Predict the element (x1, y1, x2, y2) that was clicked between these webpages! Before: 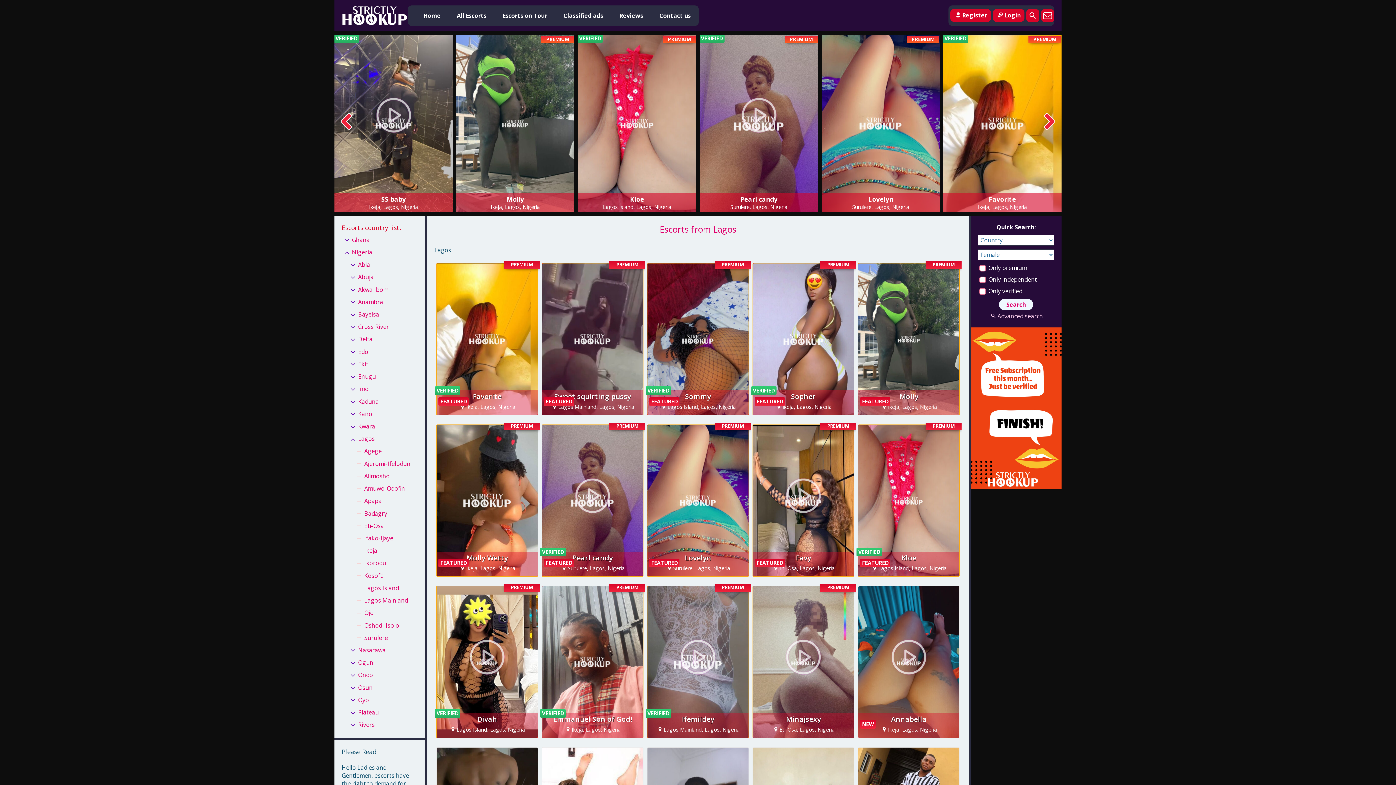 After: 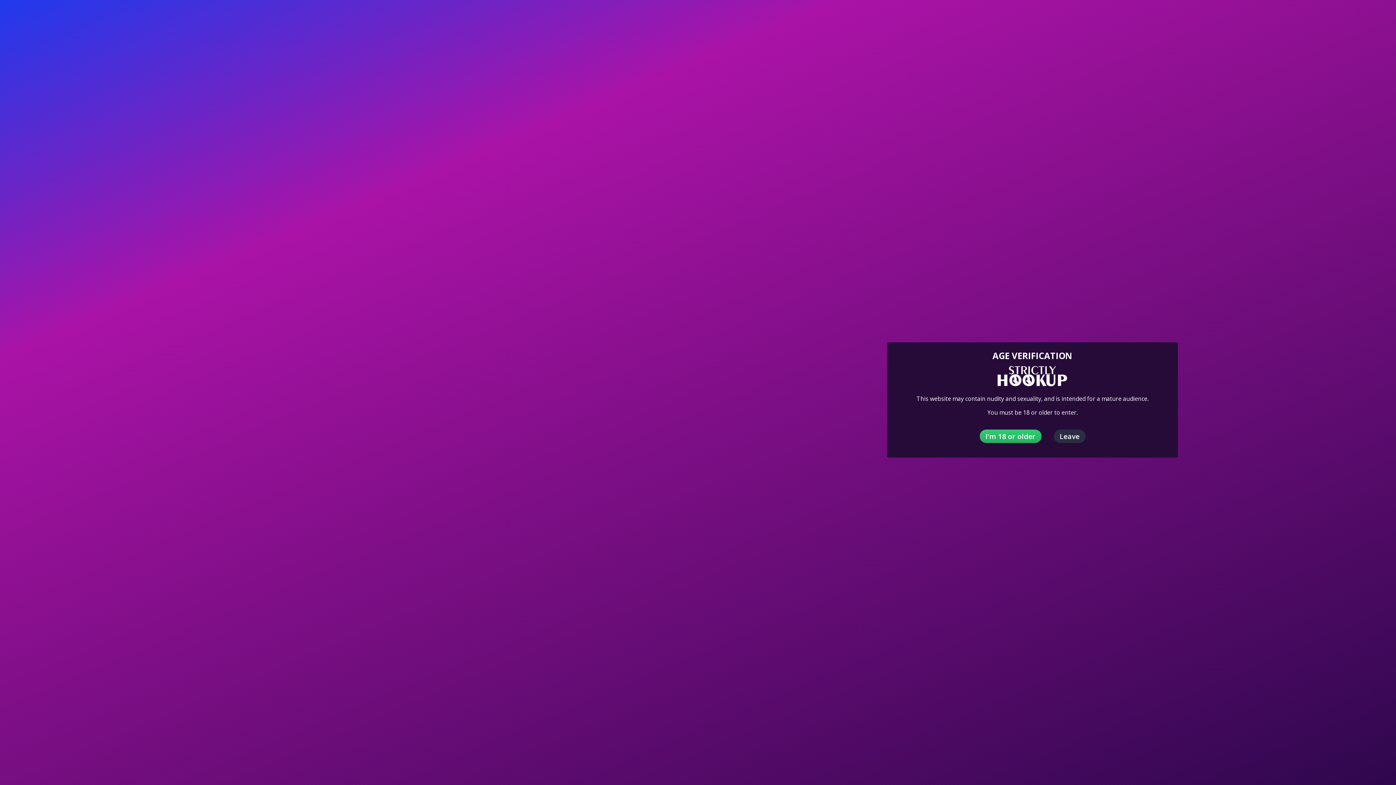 Action: label: Osun bbox: (358, 682, 372, 694)